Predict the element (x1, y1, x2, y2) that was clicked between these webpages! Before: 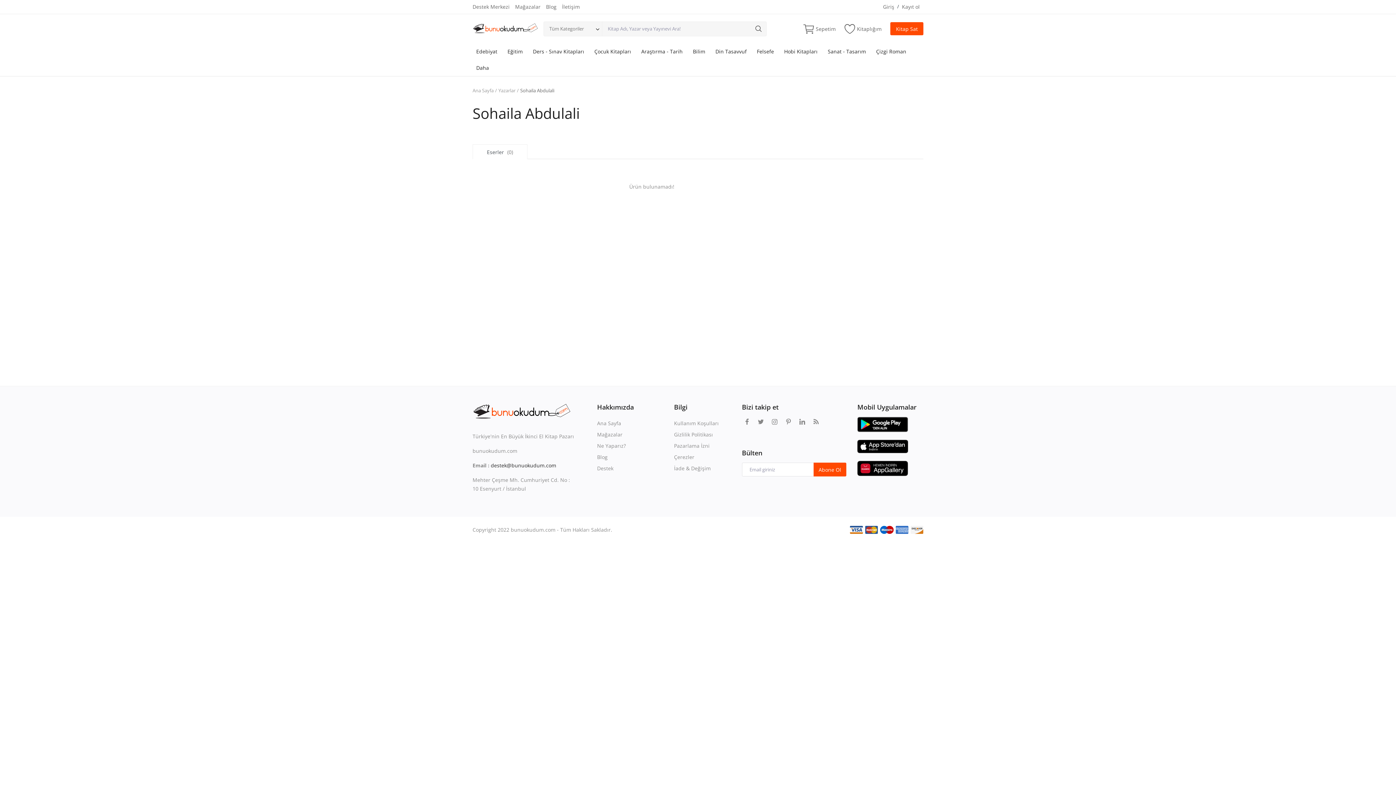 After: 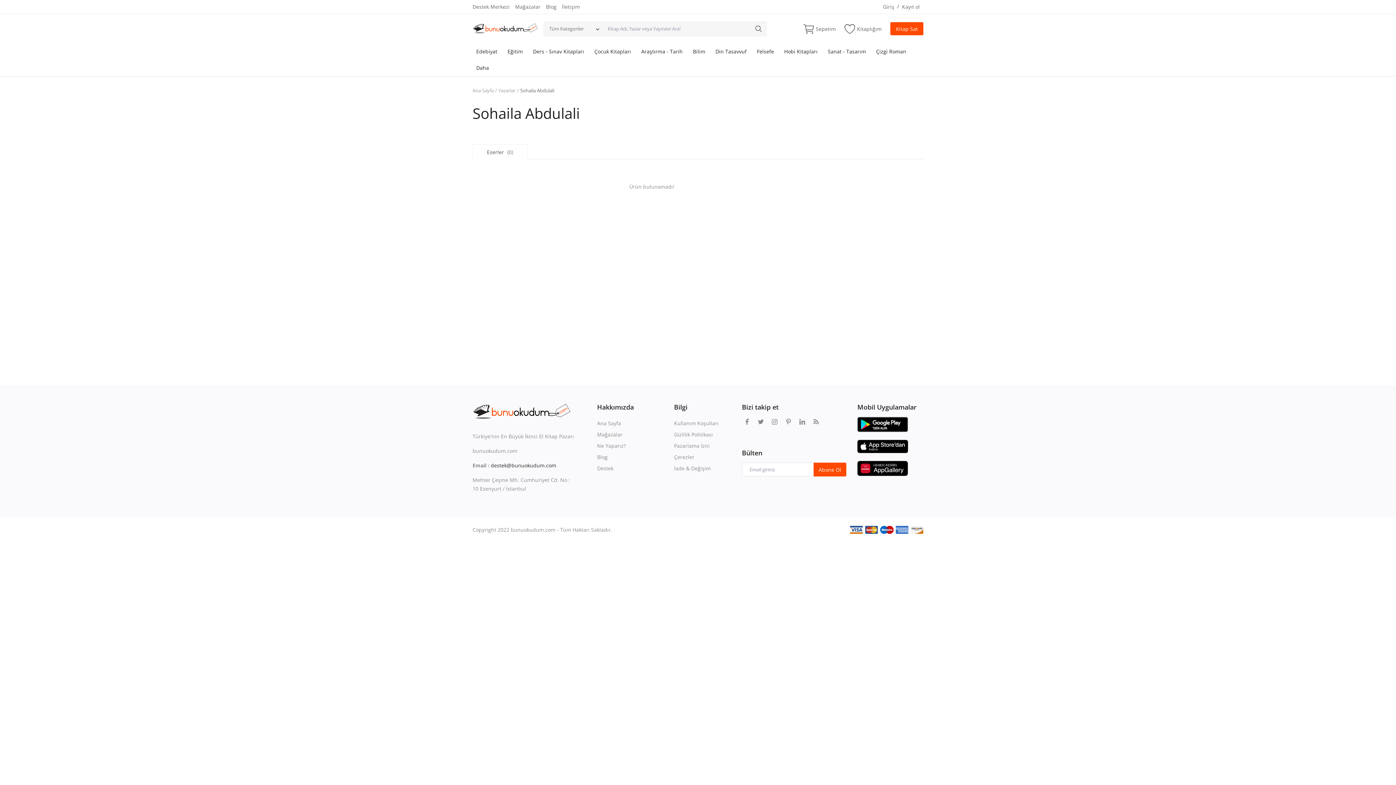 Action: bbox: (857, 420, 908, 427)